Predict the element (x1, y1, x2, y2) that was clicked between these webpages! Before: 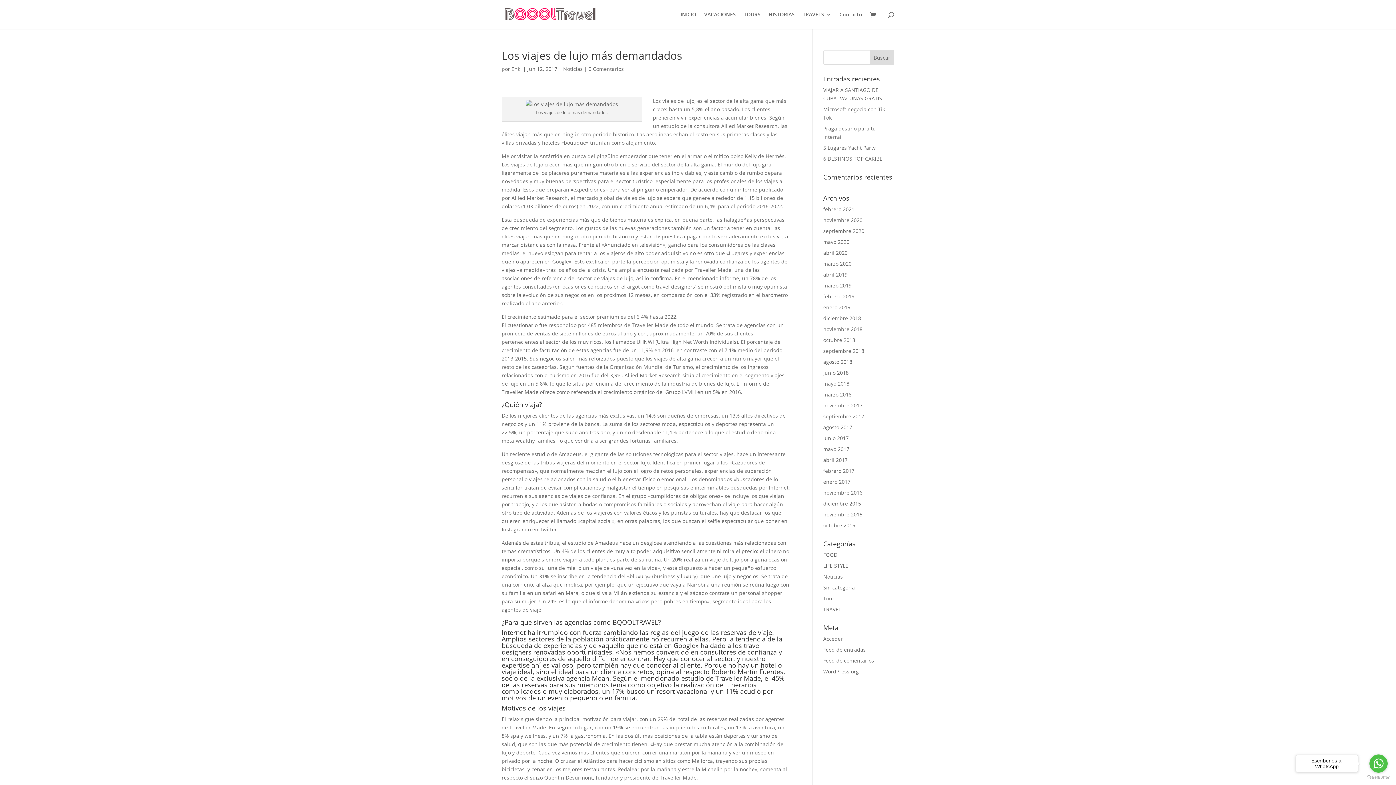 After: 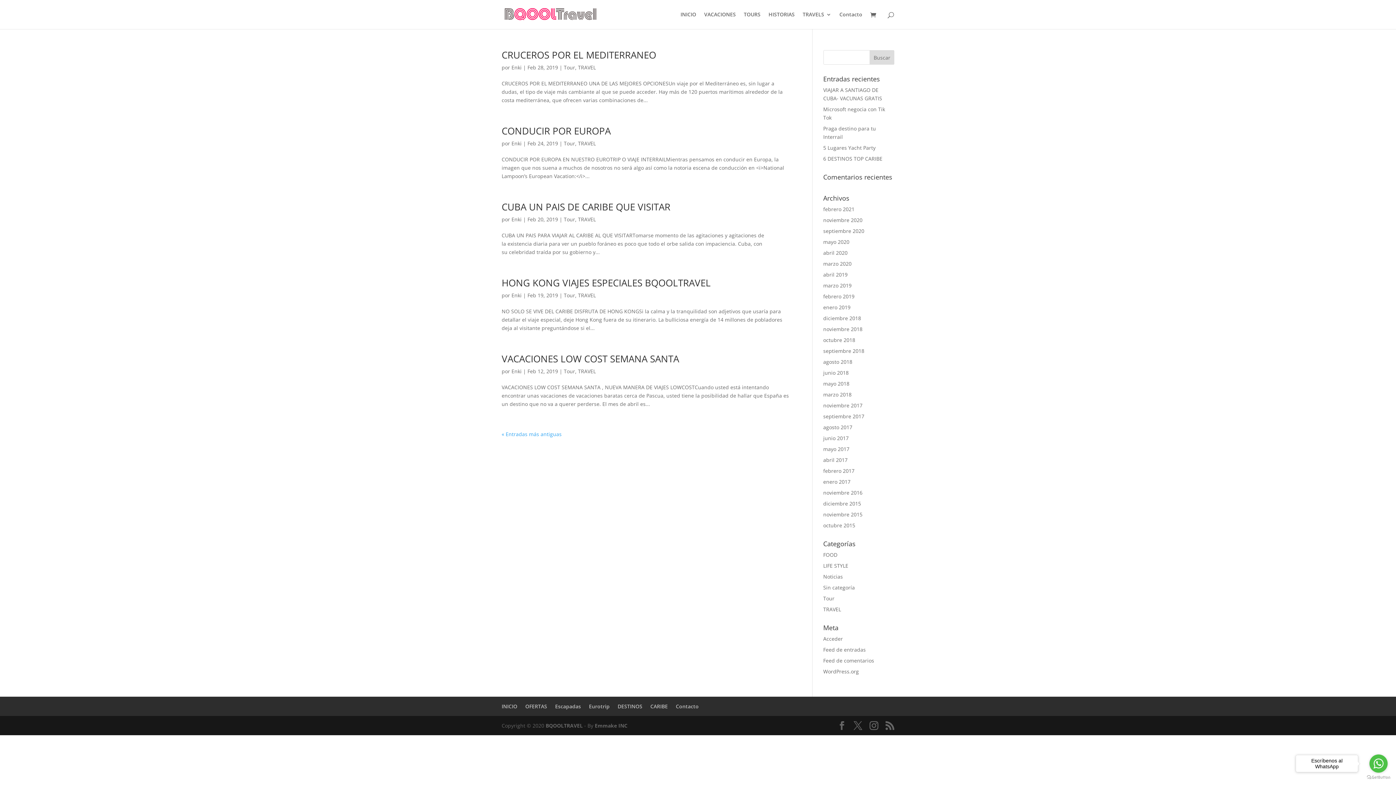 Action: bbox: (823, 293, 854, 300) label: febrero 2019